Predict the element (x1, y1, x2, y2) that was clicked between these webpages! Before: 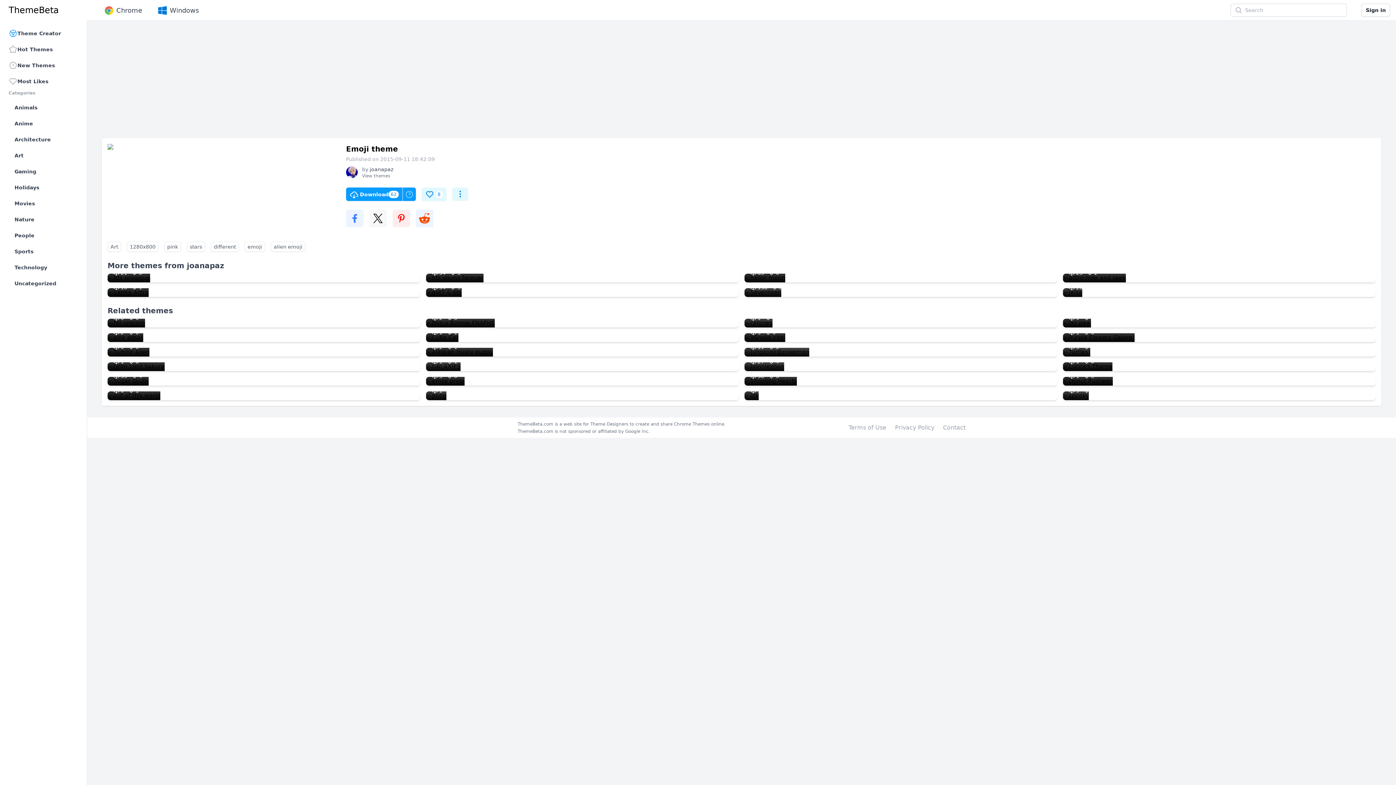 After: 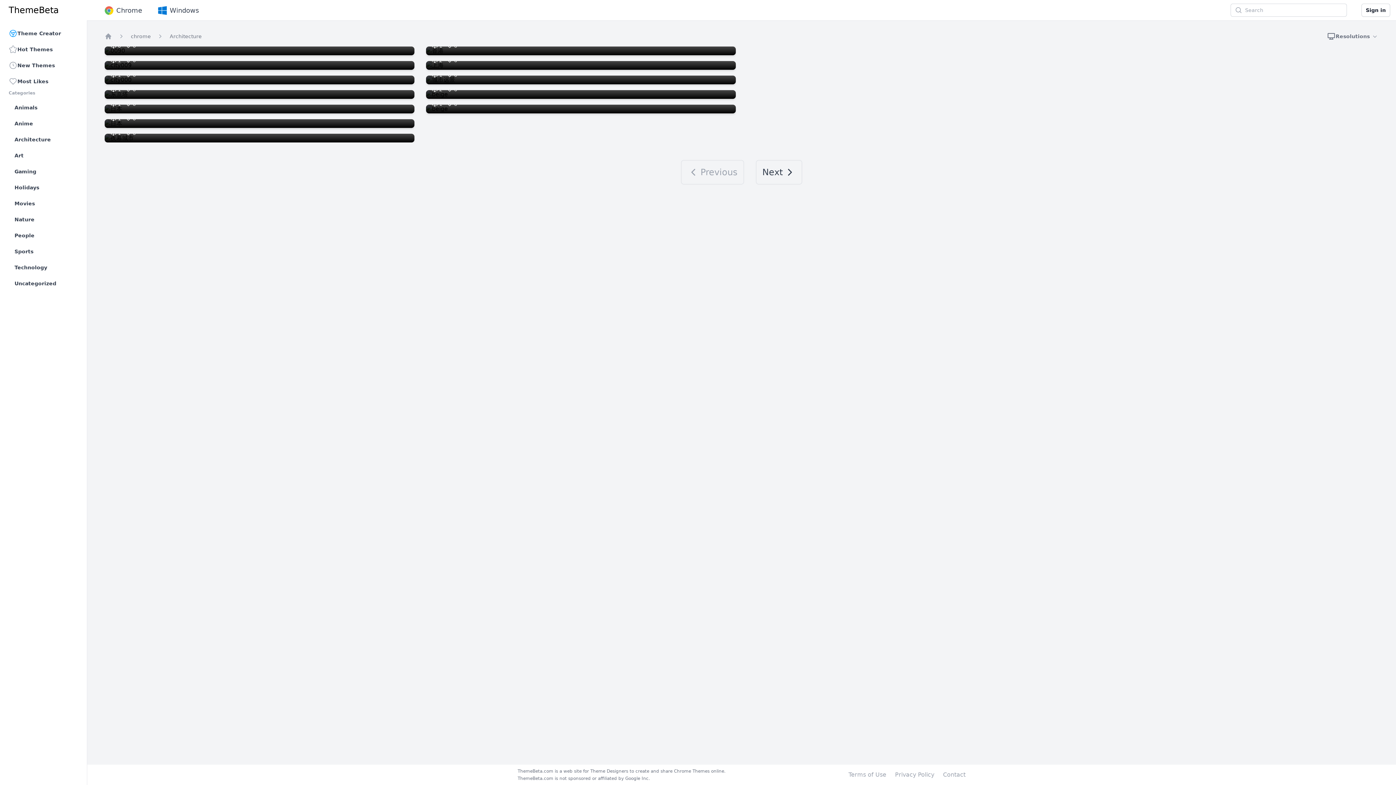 Action: label: Architecture bbox: (11, 132, 78, 146)